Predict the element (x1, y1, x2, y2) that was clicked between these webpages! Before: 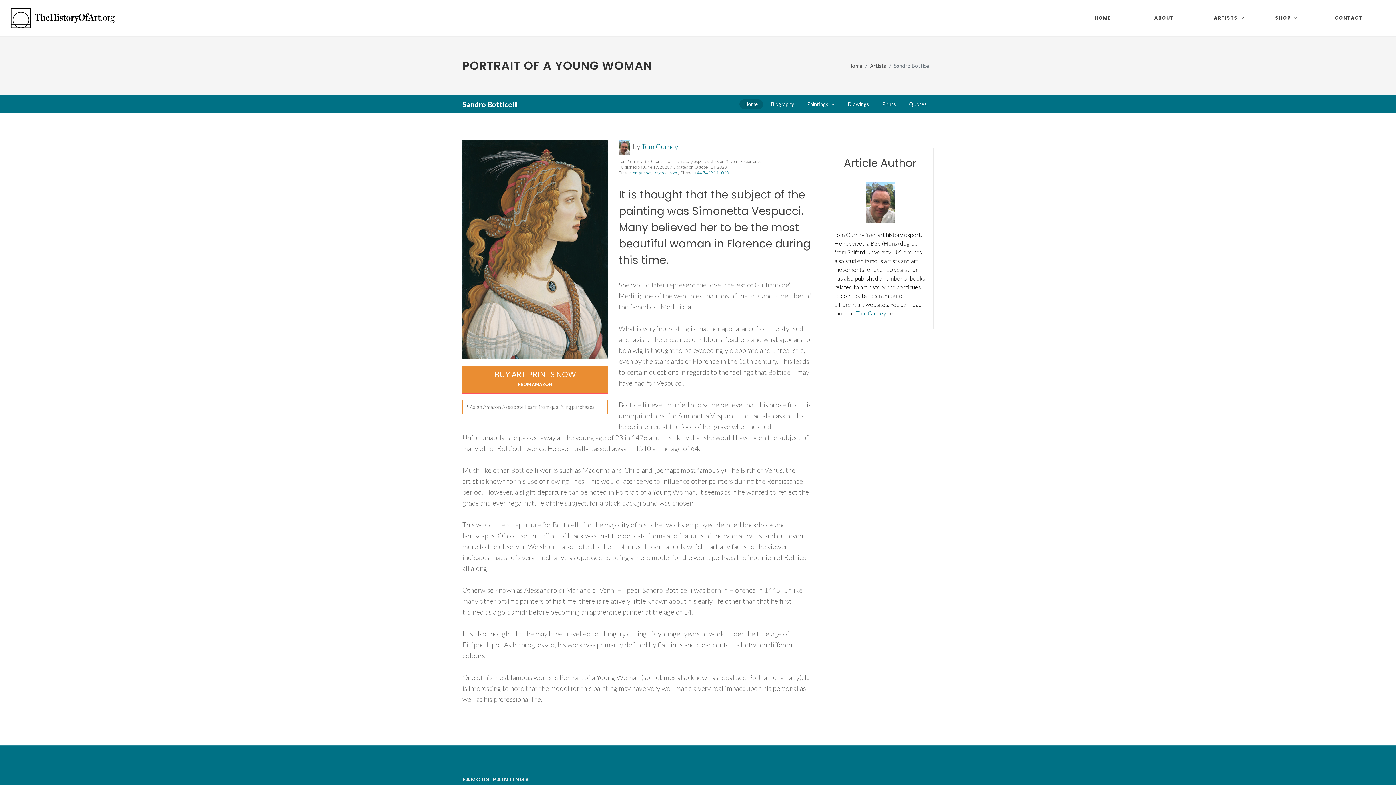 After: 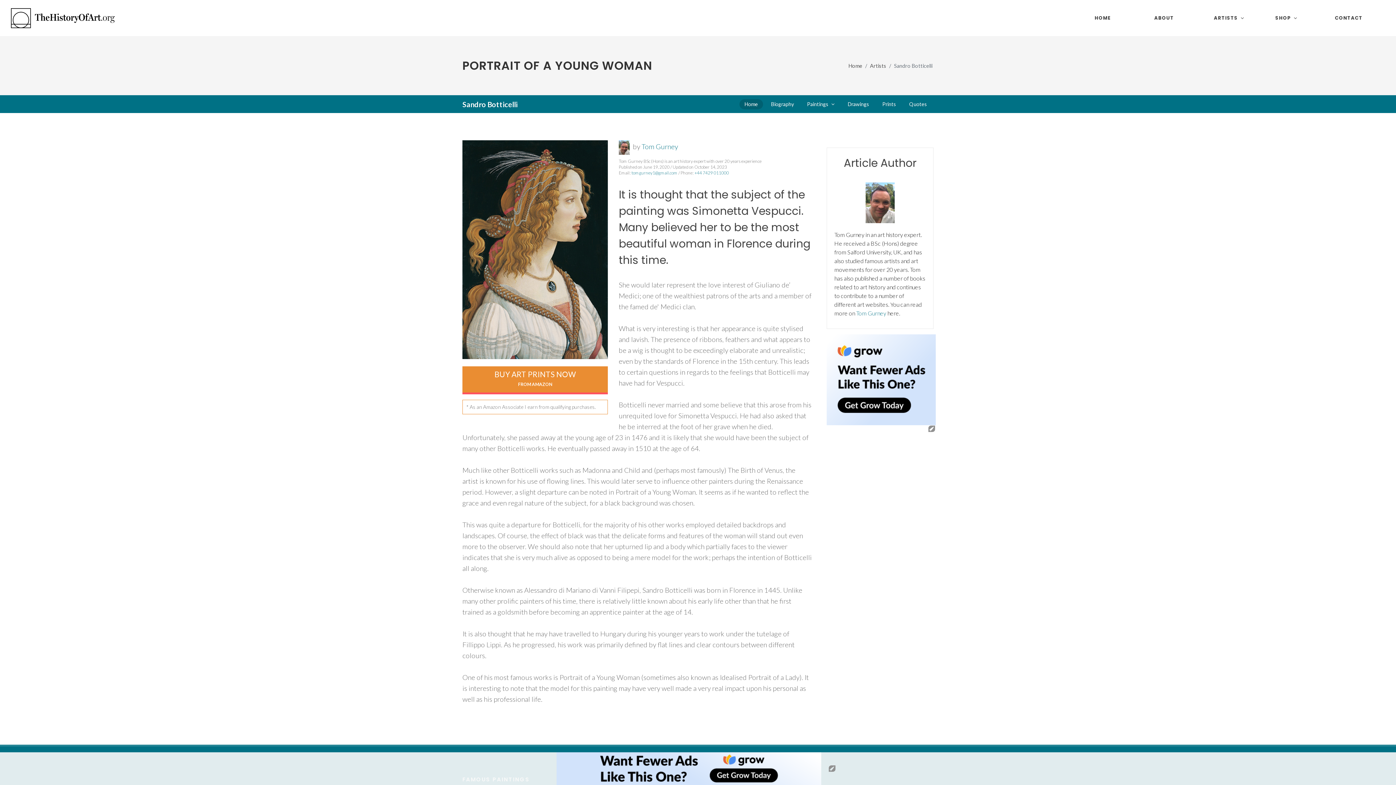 Action: bbox: (462, 140, 608, 359)